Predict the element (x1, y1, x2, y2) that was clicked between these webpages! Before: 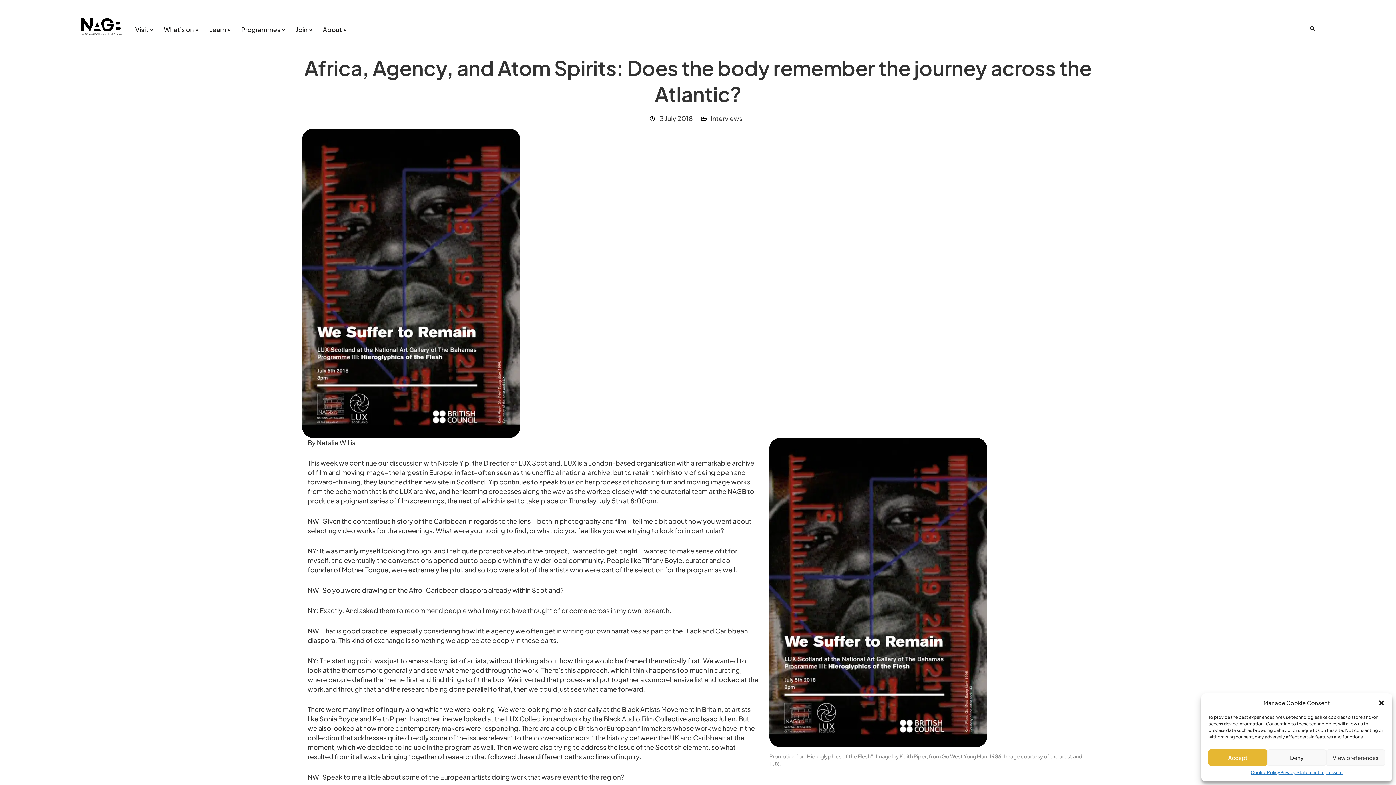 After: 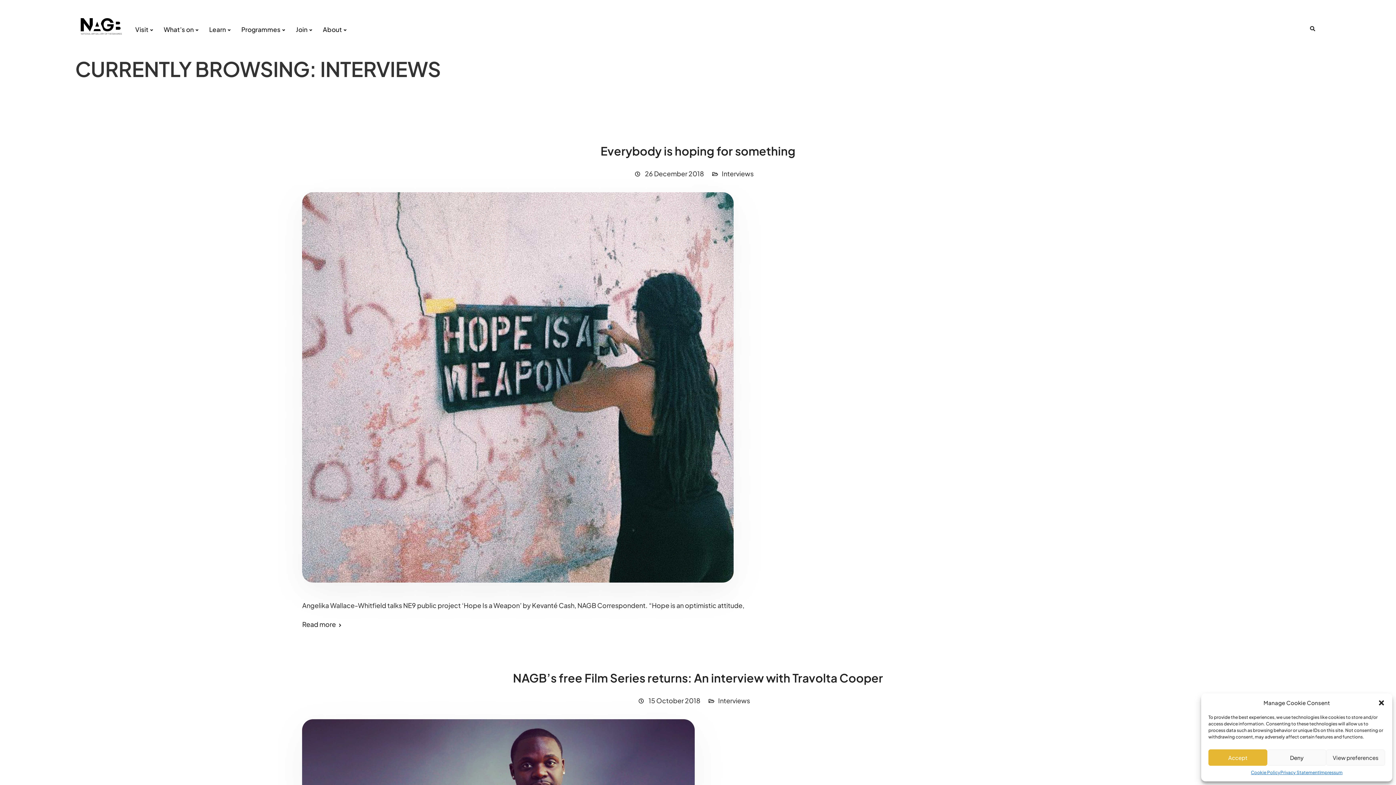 Action: label: Interviews bbox: (710, 114, 742, 122)